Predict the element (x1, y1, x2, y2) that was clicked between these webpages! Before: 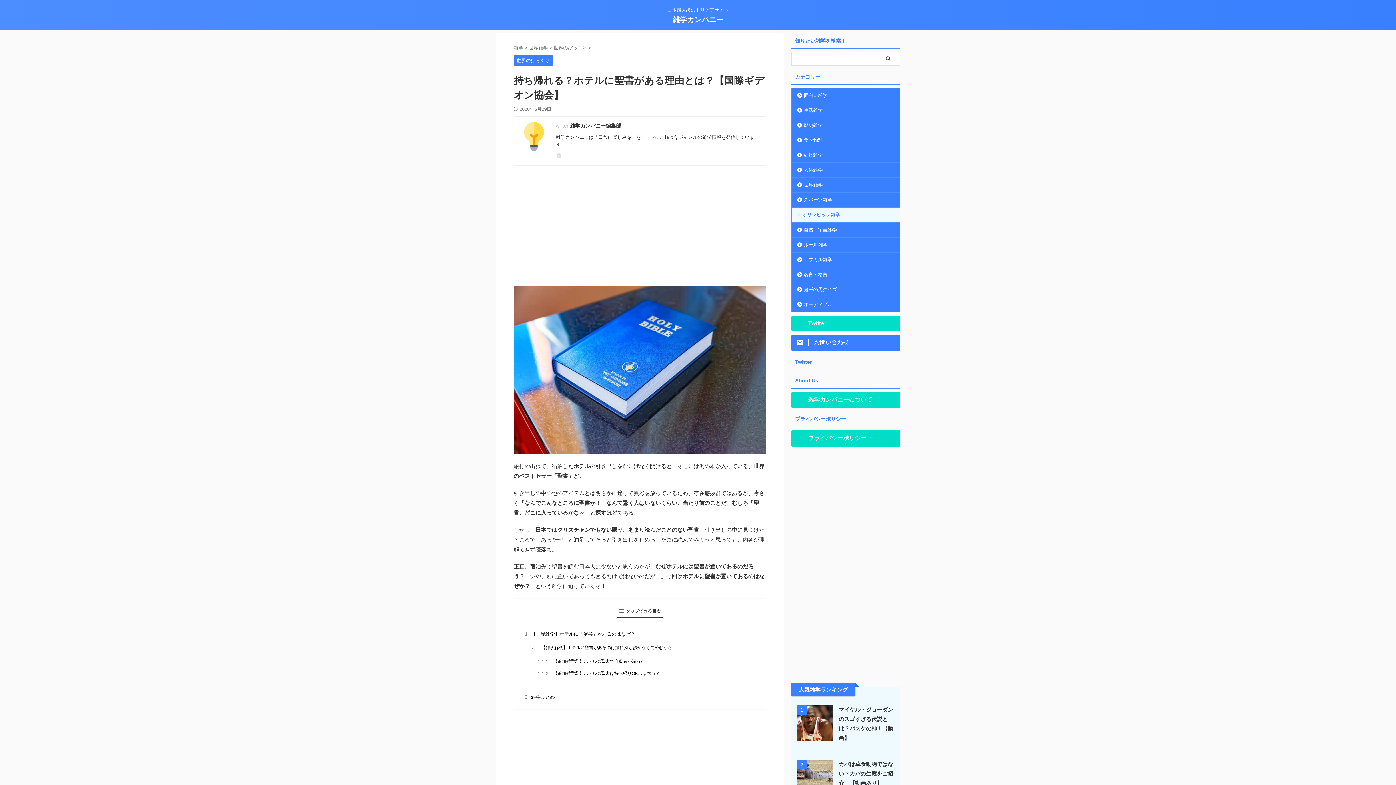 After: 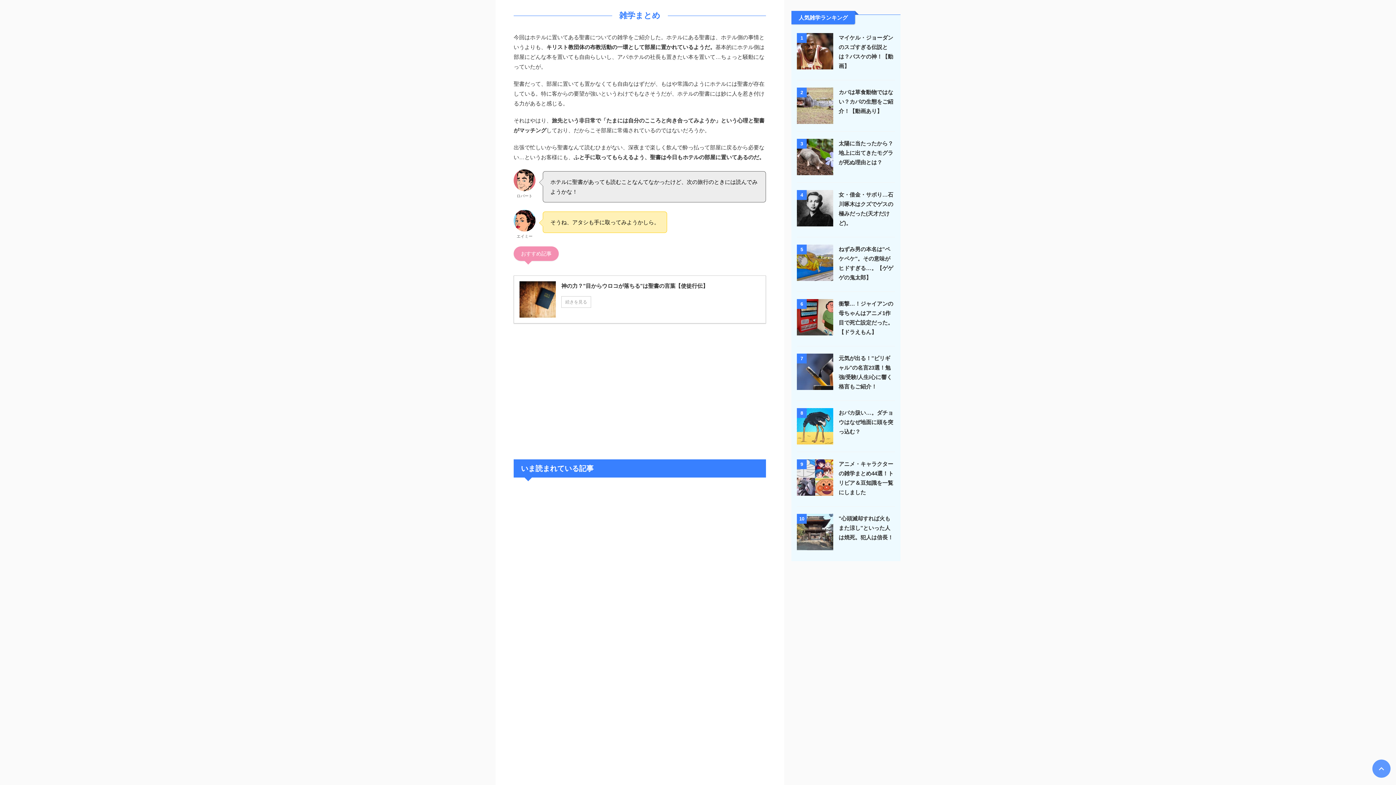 Action: bbox: (531, 582, 754, 593) label: 雑学まとめ